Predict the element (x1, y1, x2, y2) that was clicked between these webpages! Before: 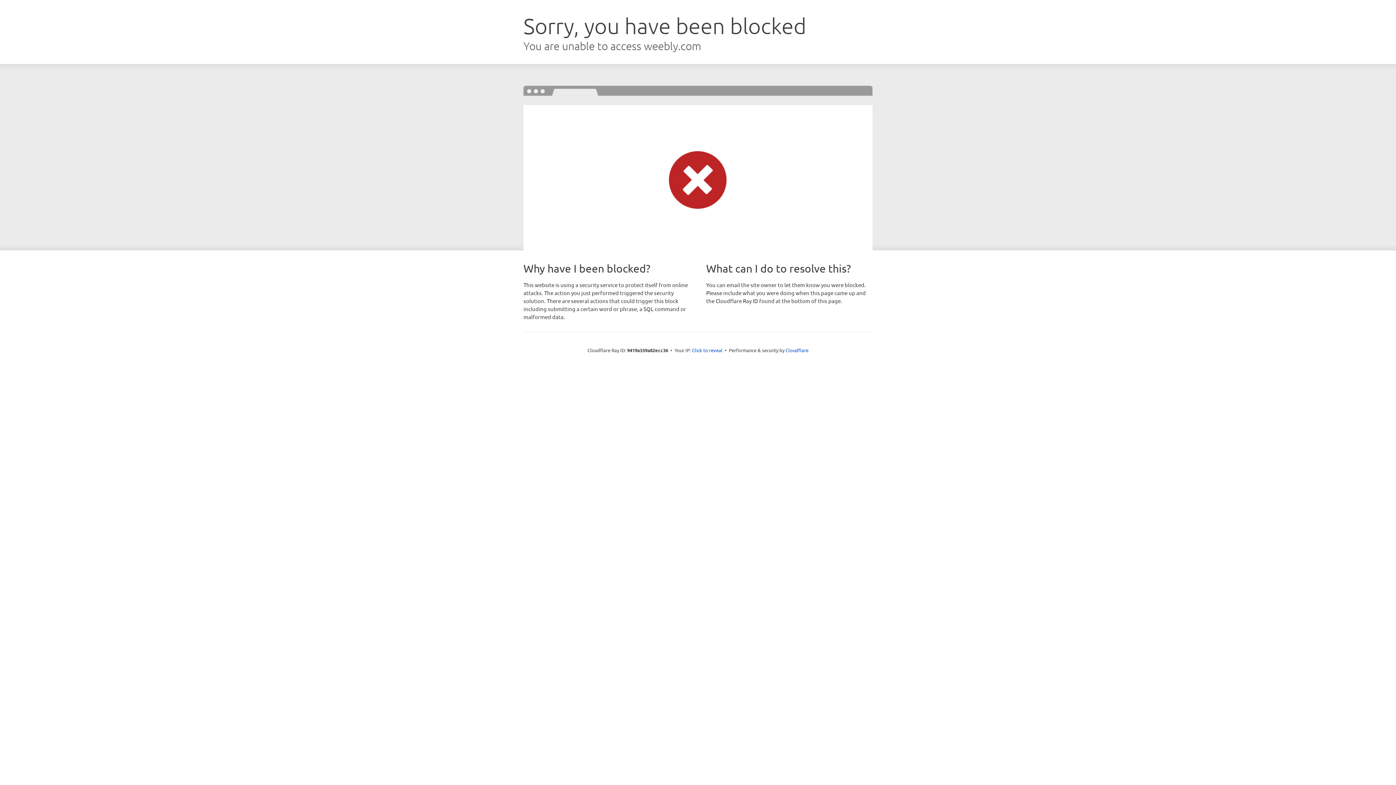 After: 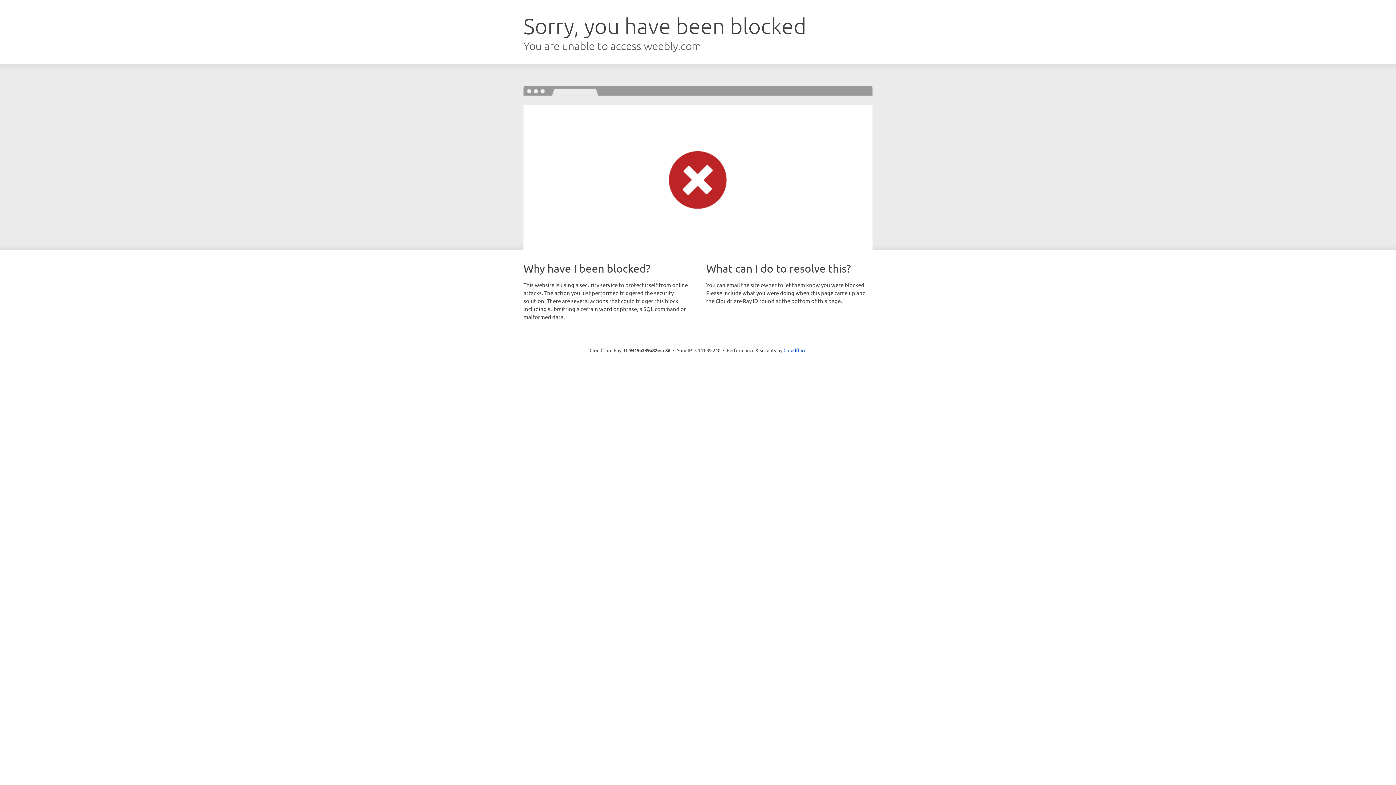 Action: bbox: (692, 346, 722, 353) label: Click to reveal